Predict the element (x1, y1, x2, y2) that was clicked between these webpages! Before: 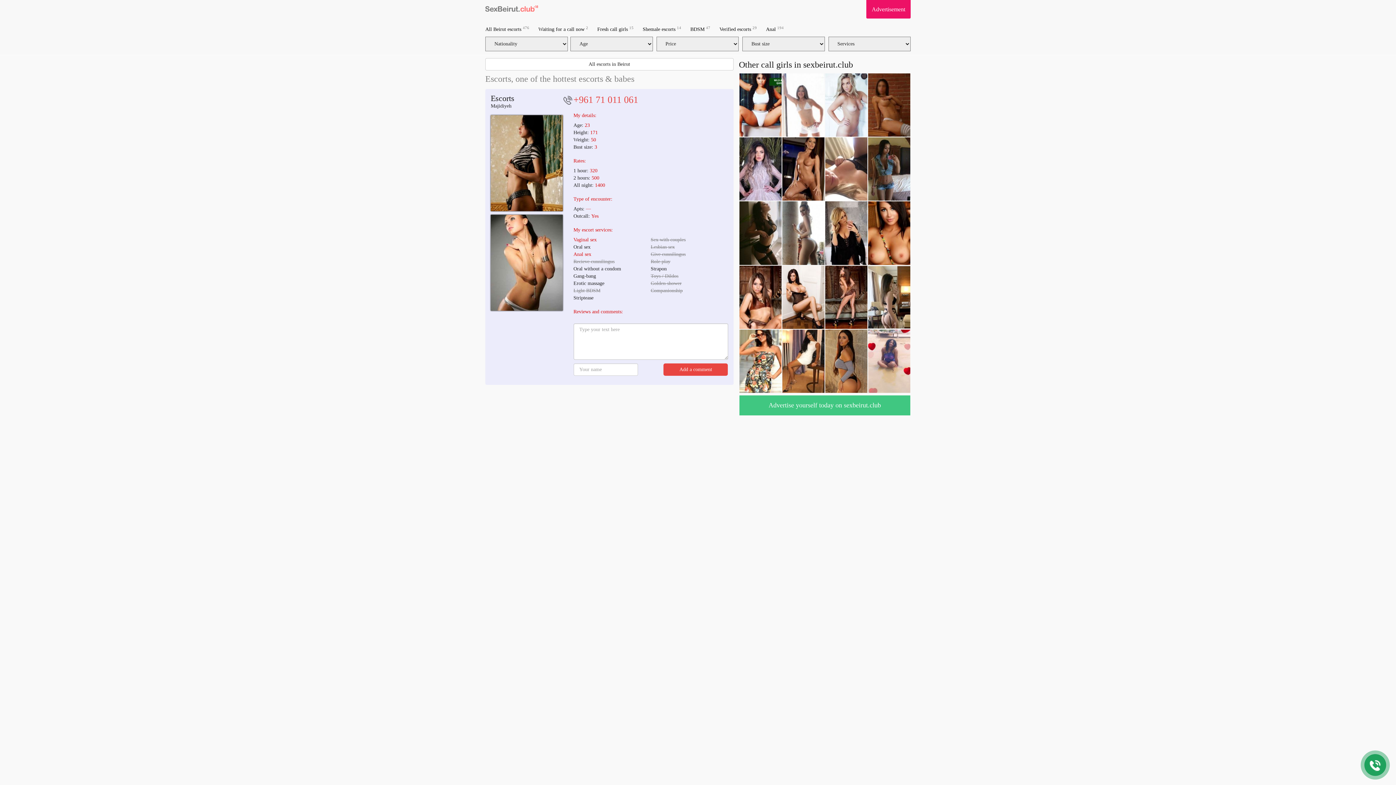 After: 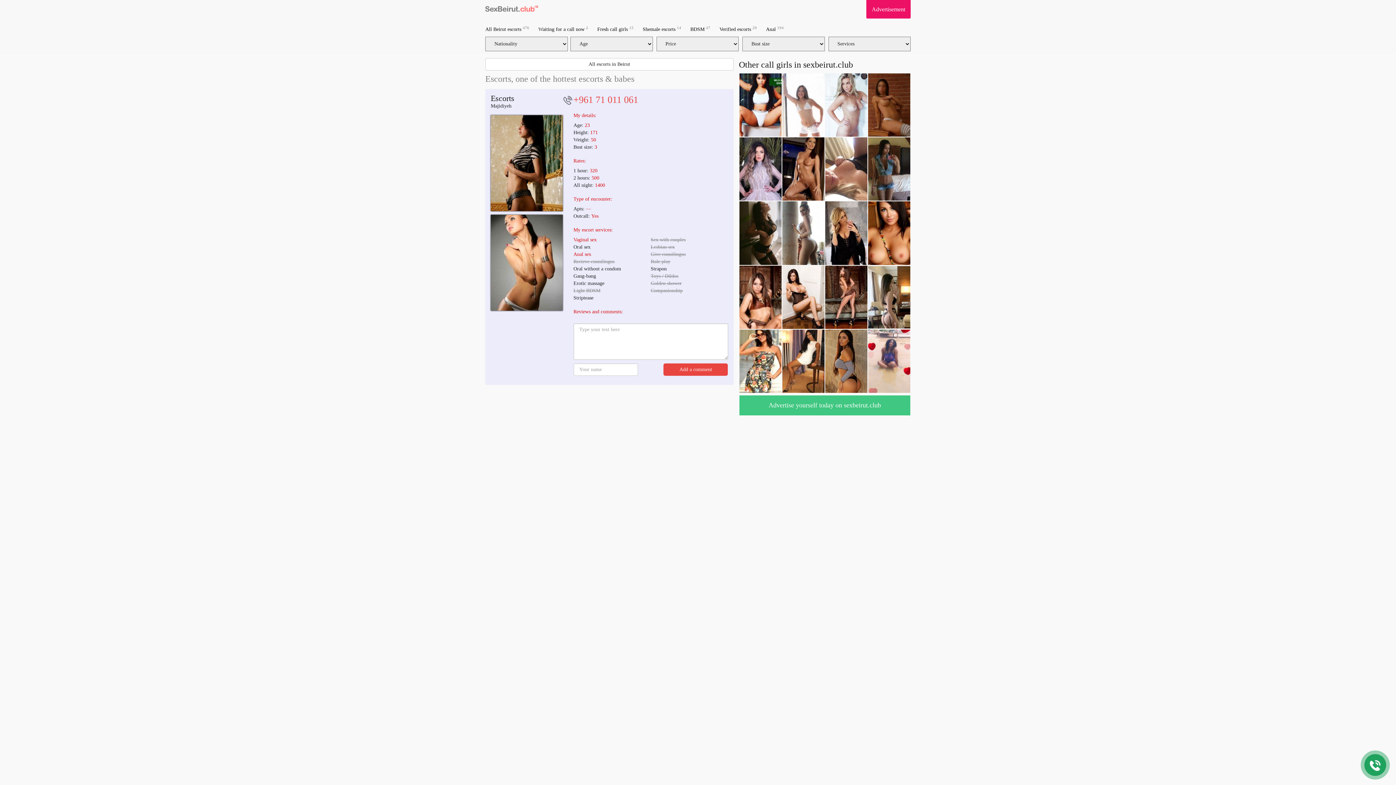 Action: label: +961 71 011 061 bbox: (573, 94, 638, 105)